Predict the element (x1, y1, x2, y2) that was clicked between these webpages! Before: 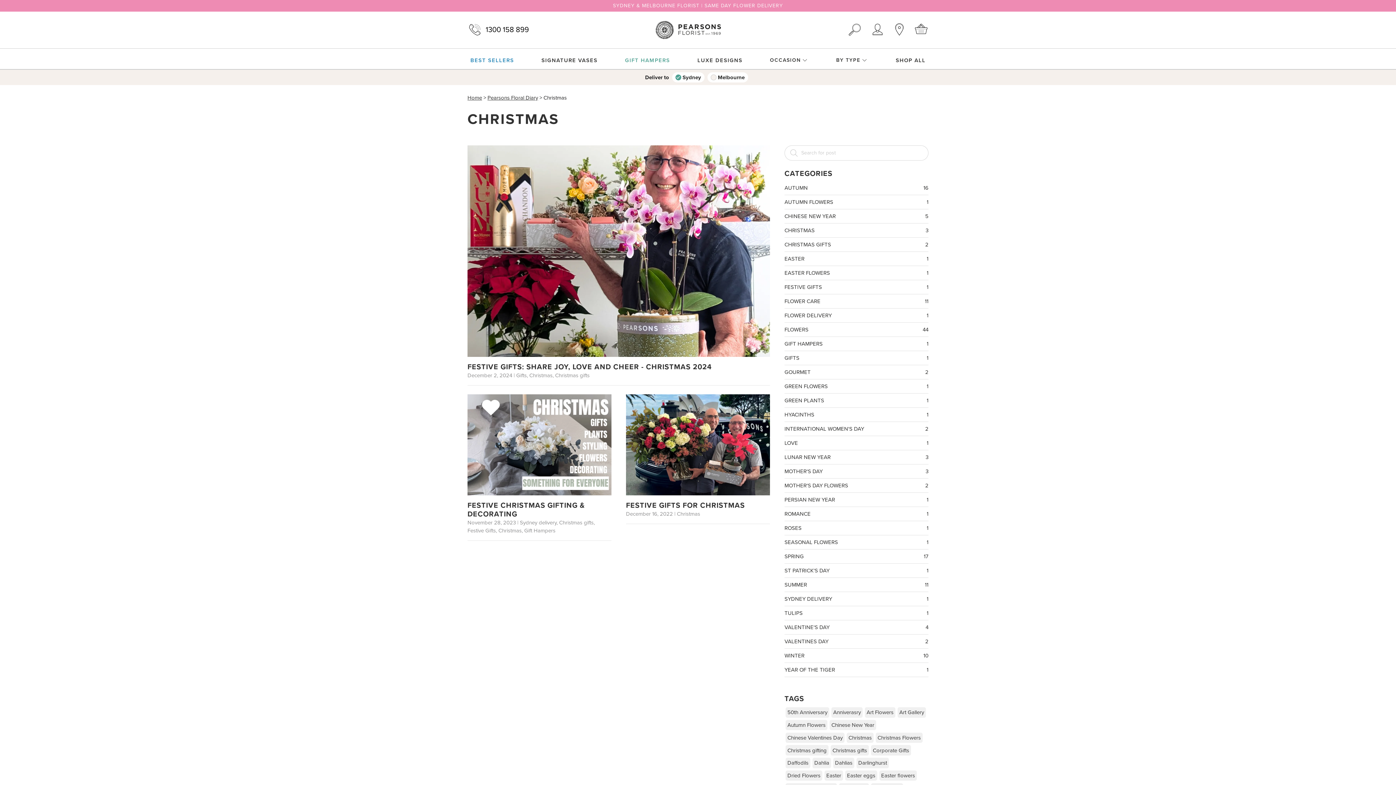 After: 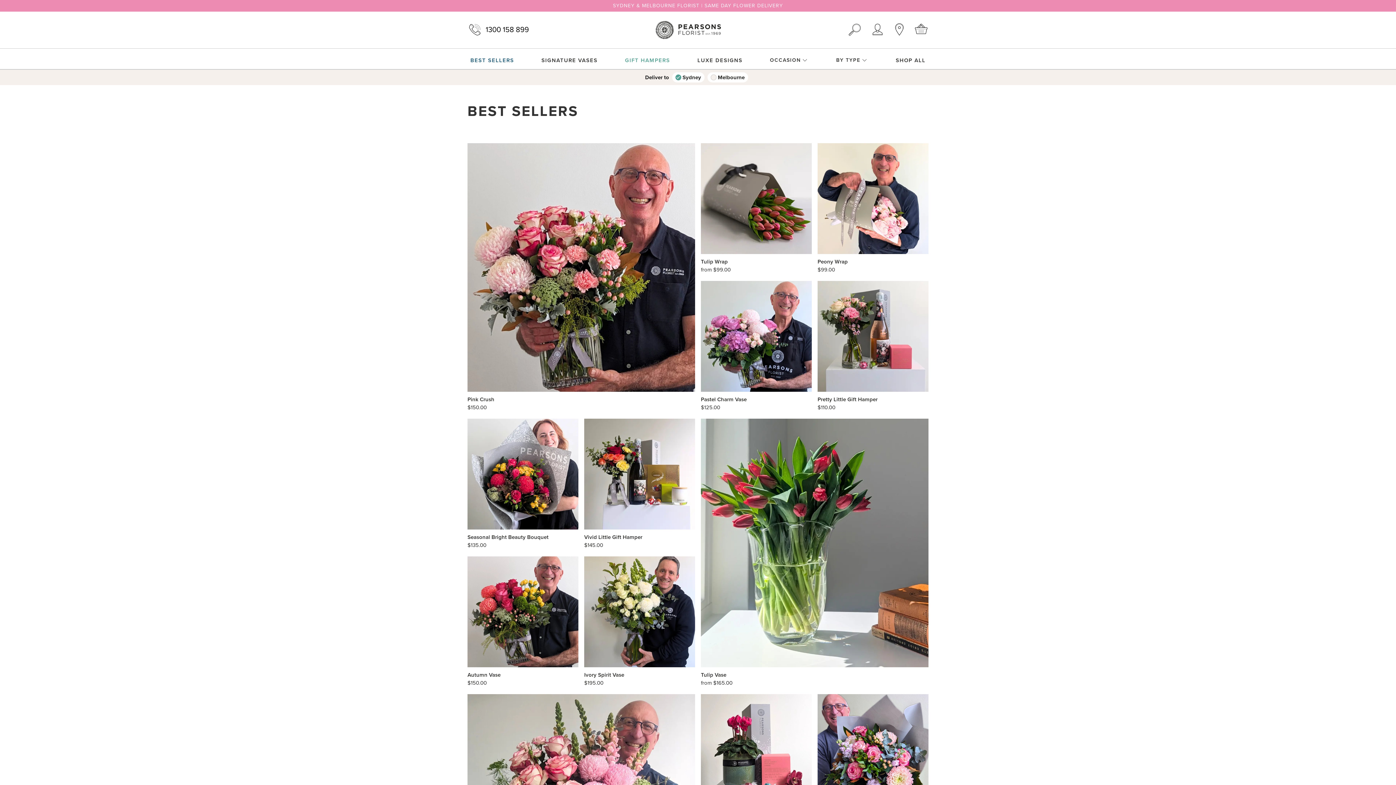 Action: bbox: (464, 51, 520, 69) label: BEST SELLERS